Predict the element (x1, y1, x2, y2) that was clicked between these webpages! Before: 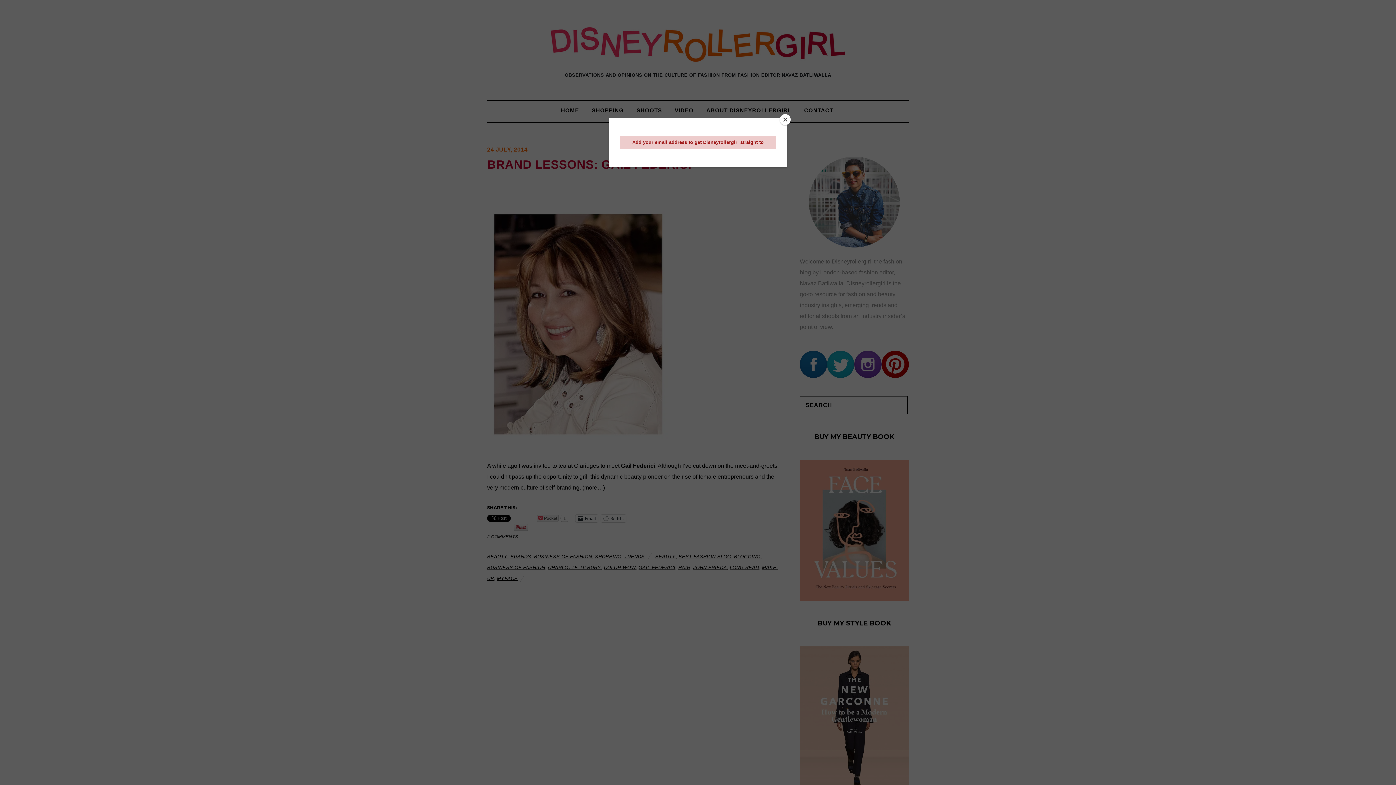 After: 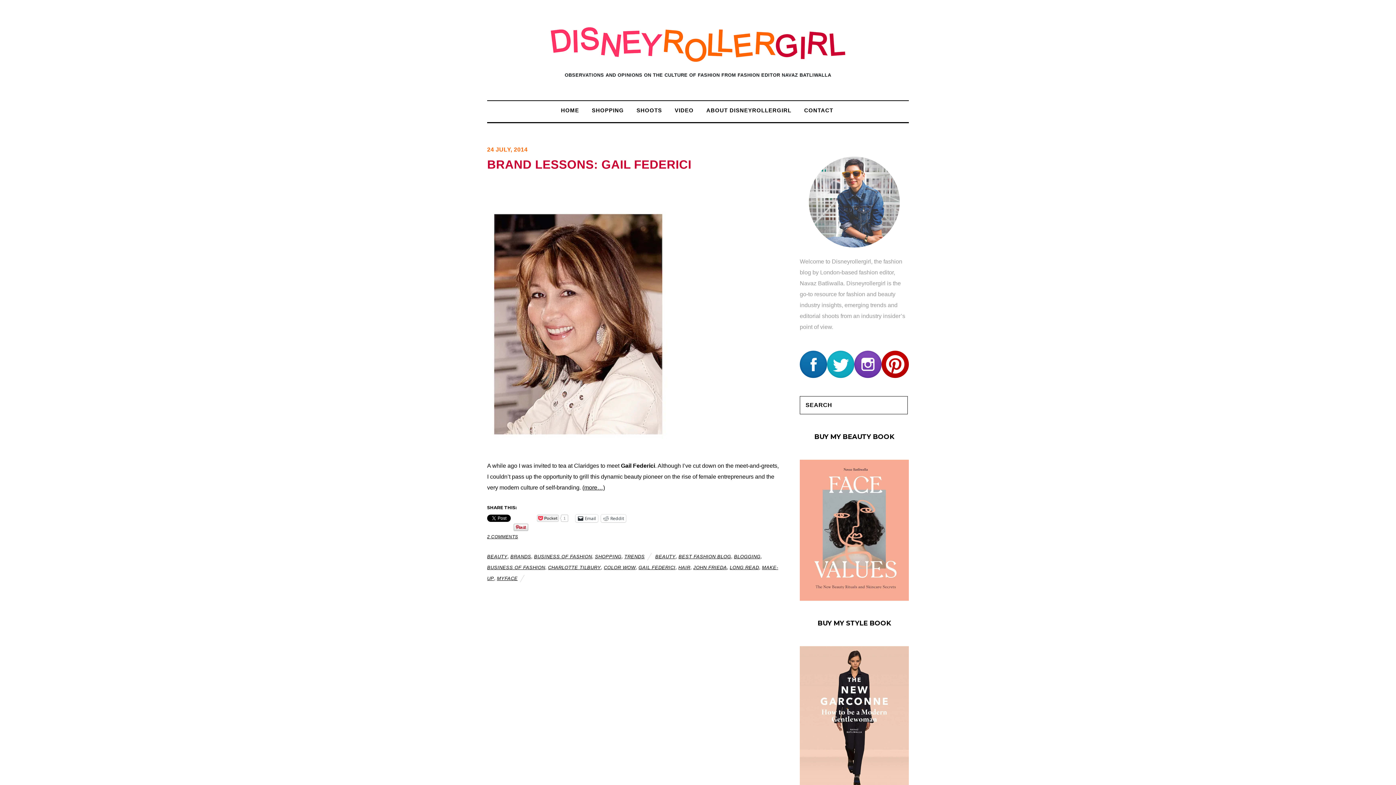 Action: bbox: (780, 114, 790, 125) label: Close